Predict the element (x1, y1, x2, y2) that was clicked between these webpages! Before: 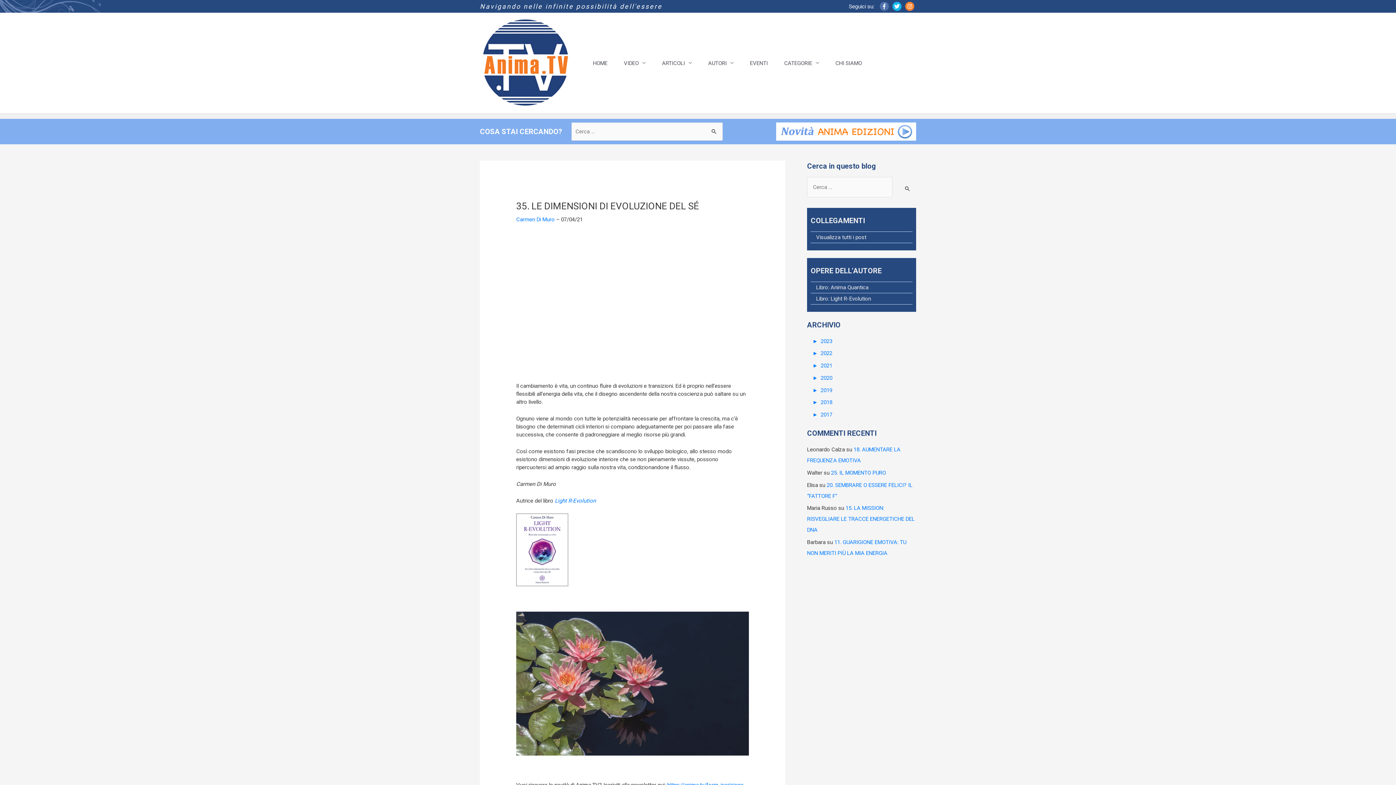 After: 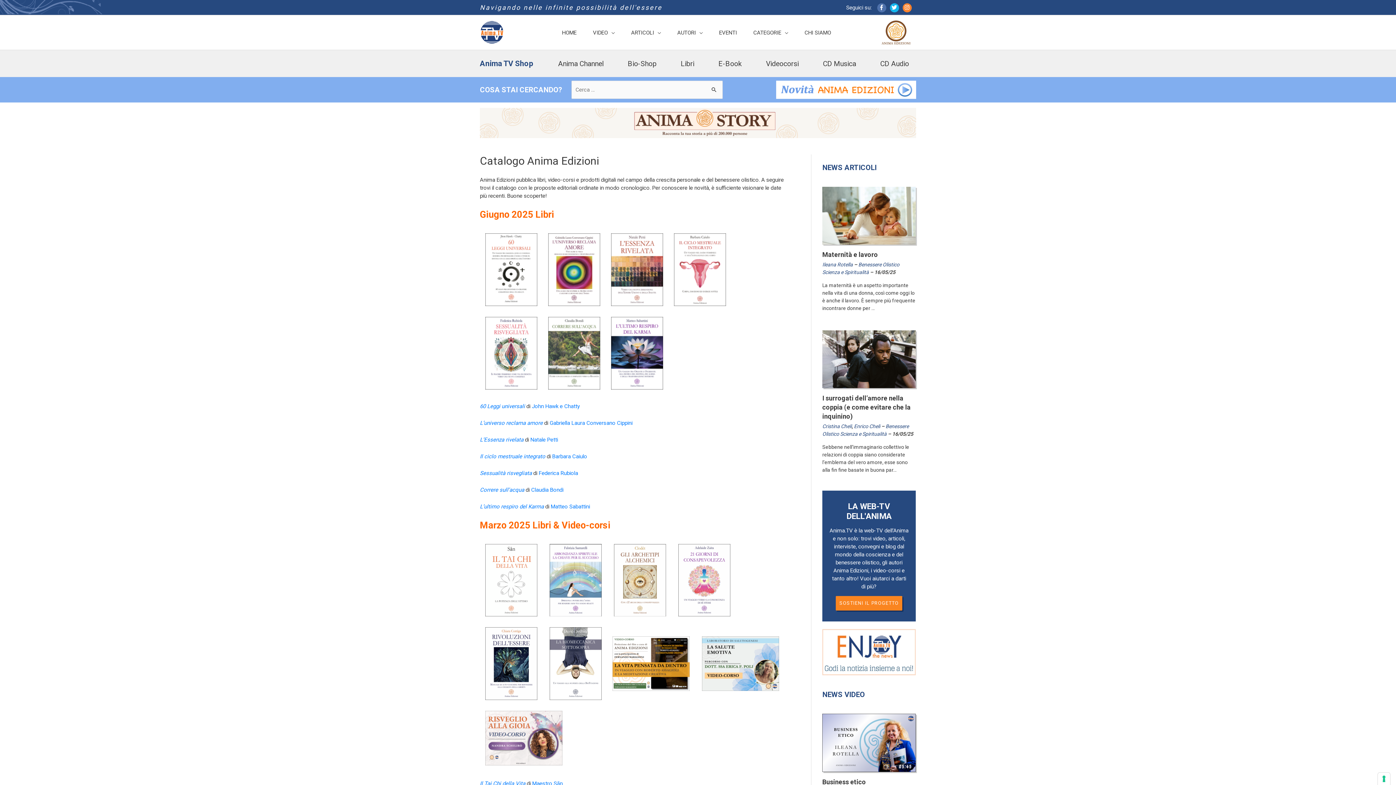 Action: bbox: (776, 127, 916, 134)